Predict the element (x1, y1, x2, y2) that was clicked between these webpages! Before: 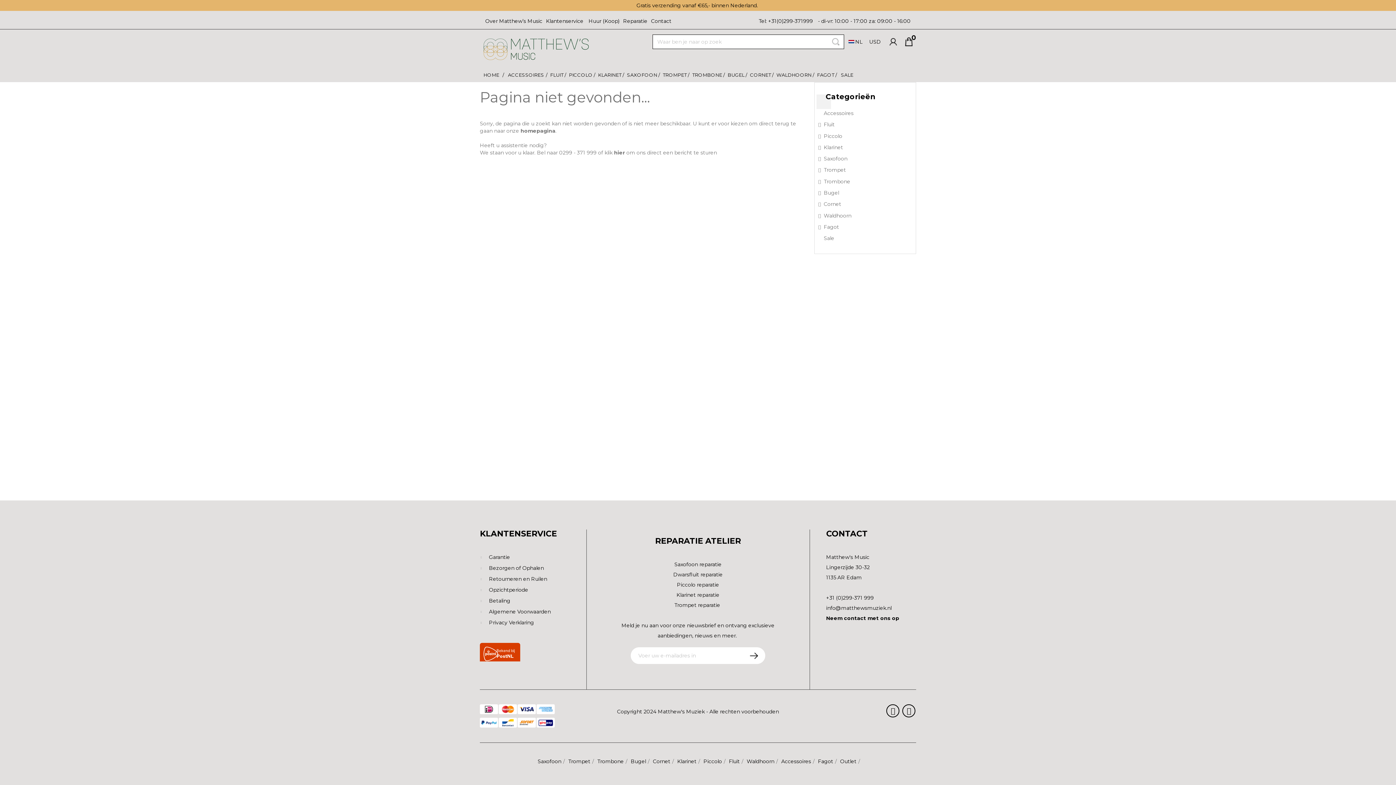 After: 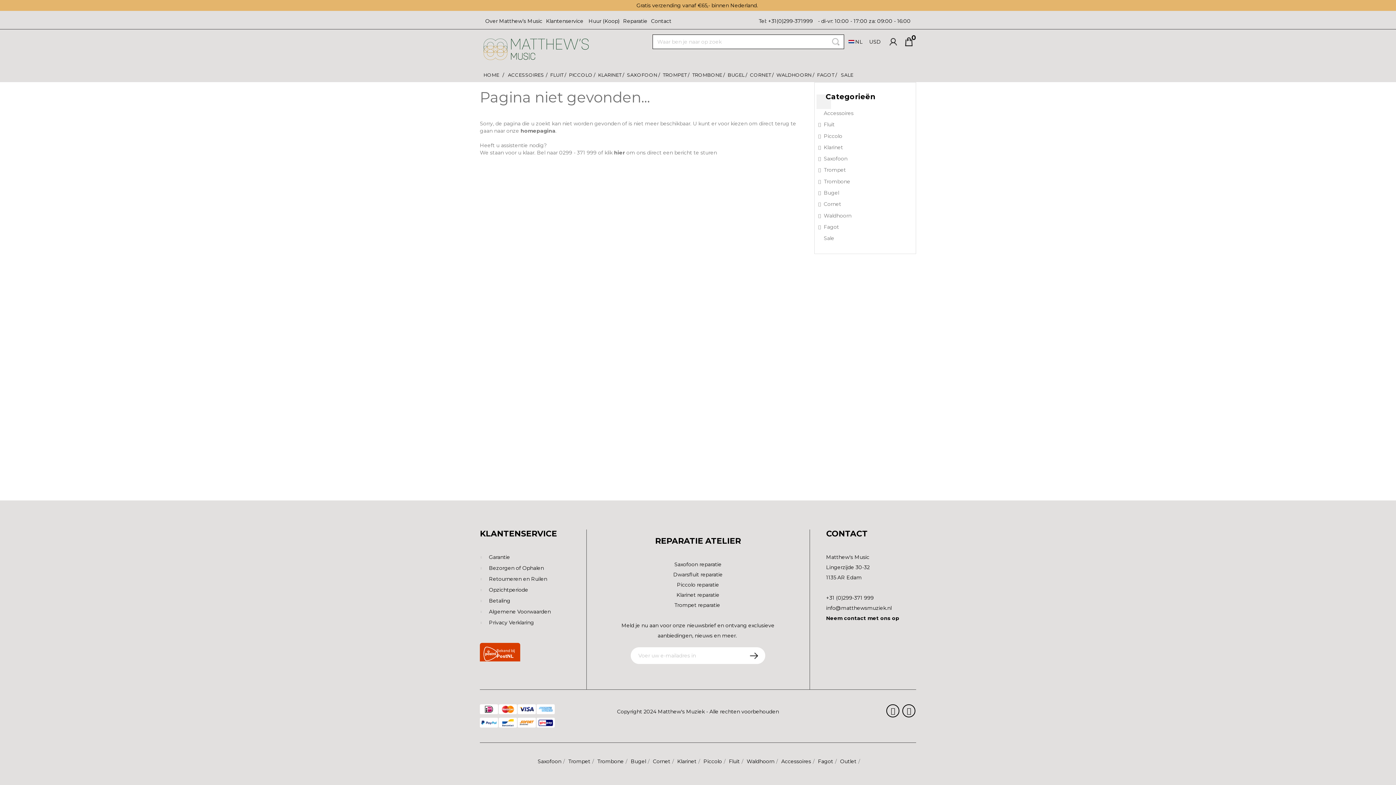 Action: label: +31(0)299-371999 bbox: (768, 17, 816, 24)